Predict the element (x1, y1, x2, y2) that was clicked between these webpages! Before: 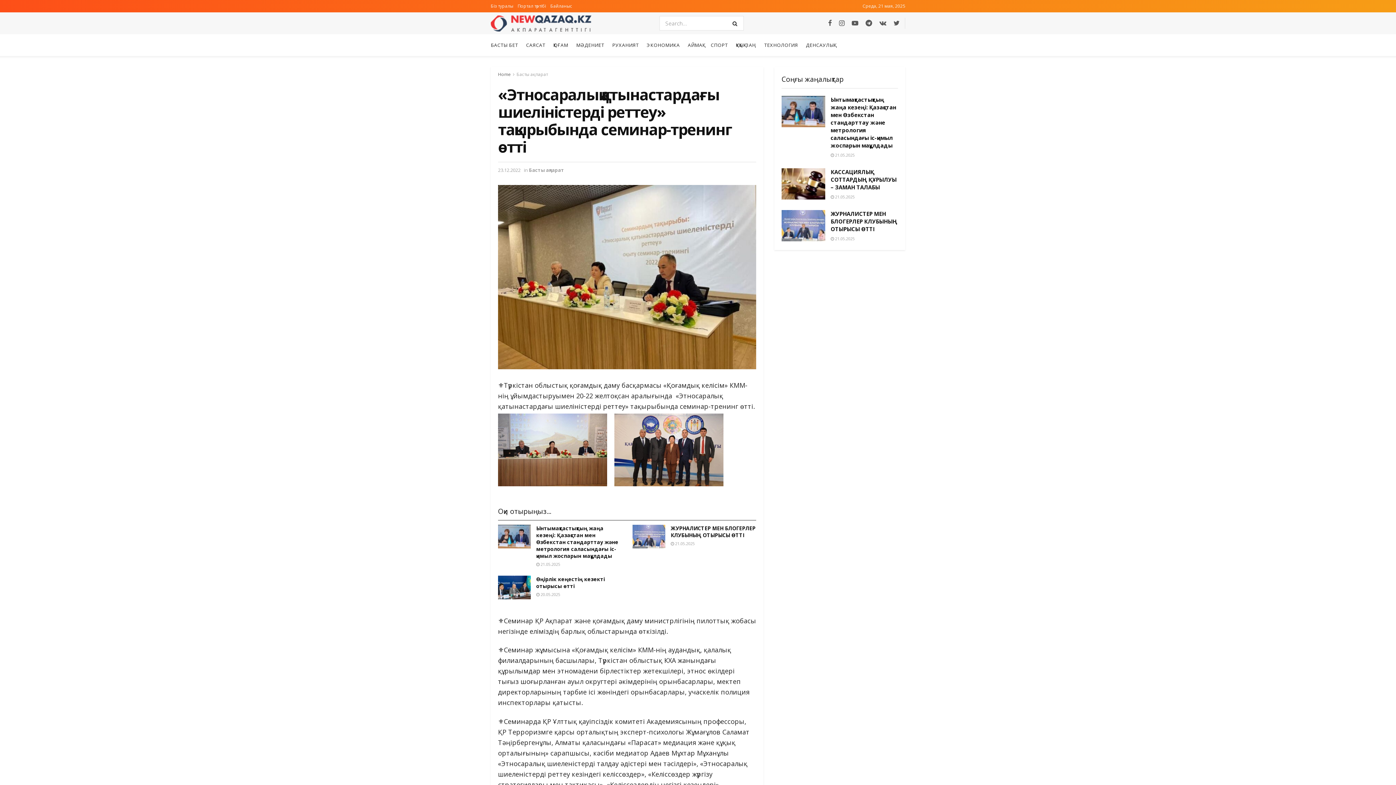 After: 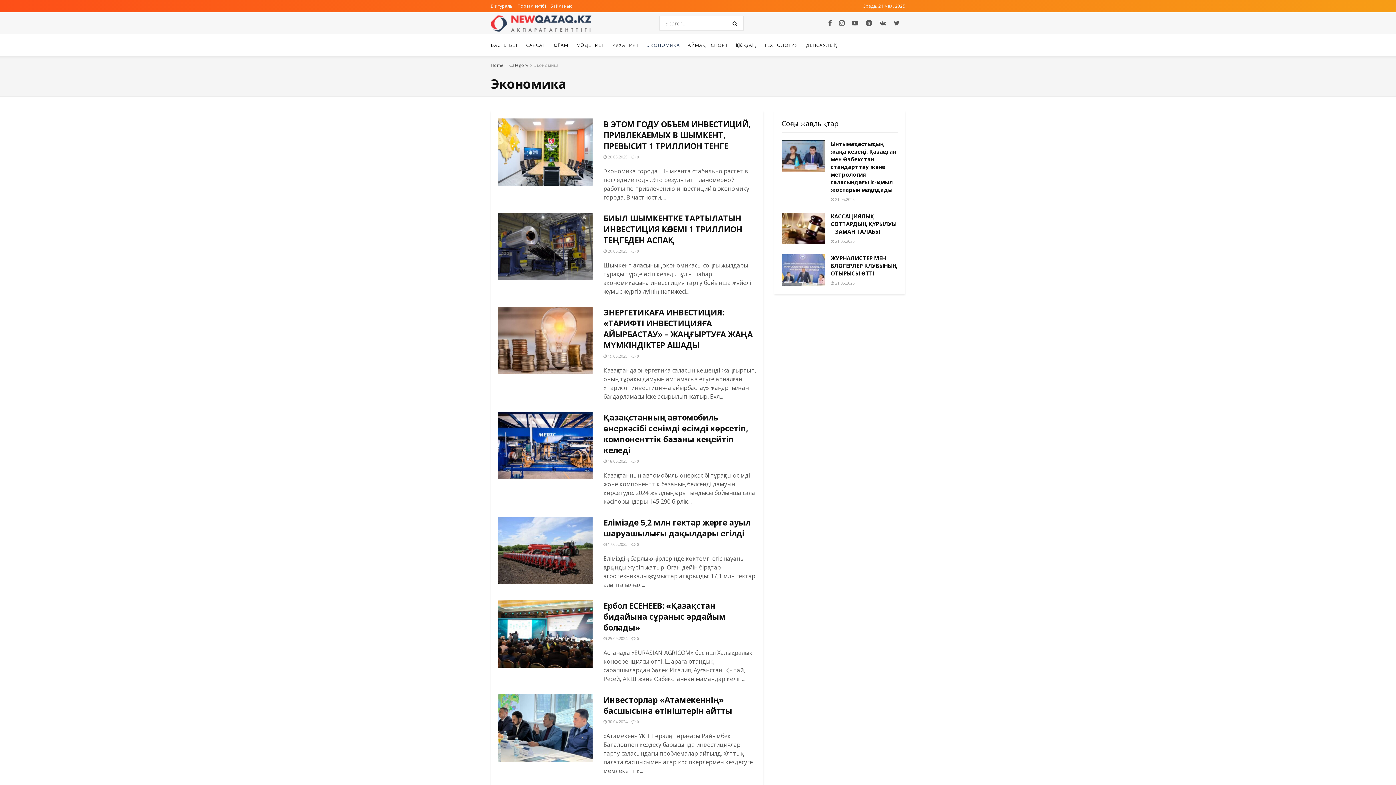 Action: label: ЭКОНОМИКА bbox: (646, 34, 680, 56)